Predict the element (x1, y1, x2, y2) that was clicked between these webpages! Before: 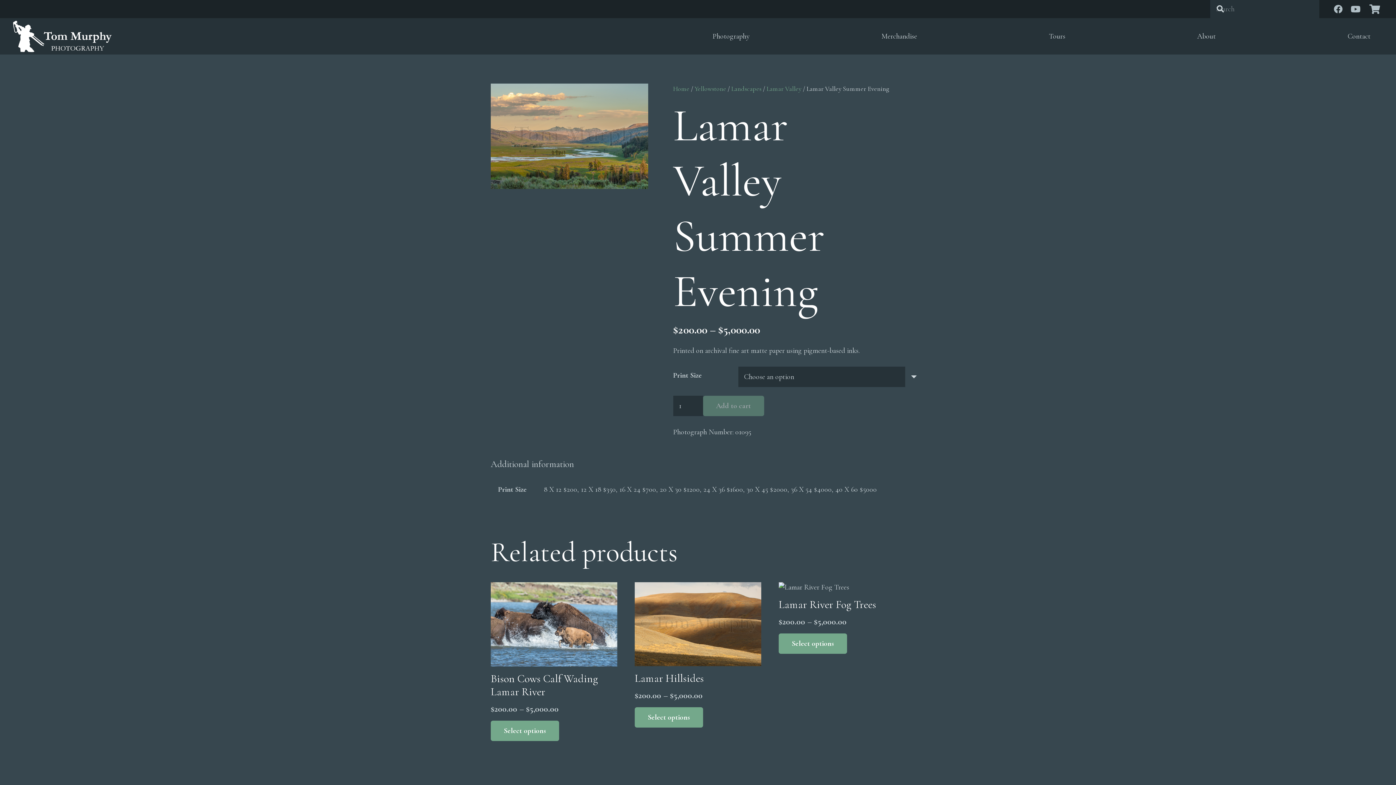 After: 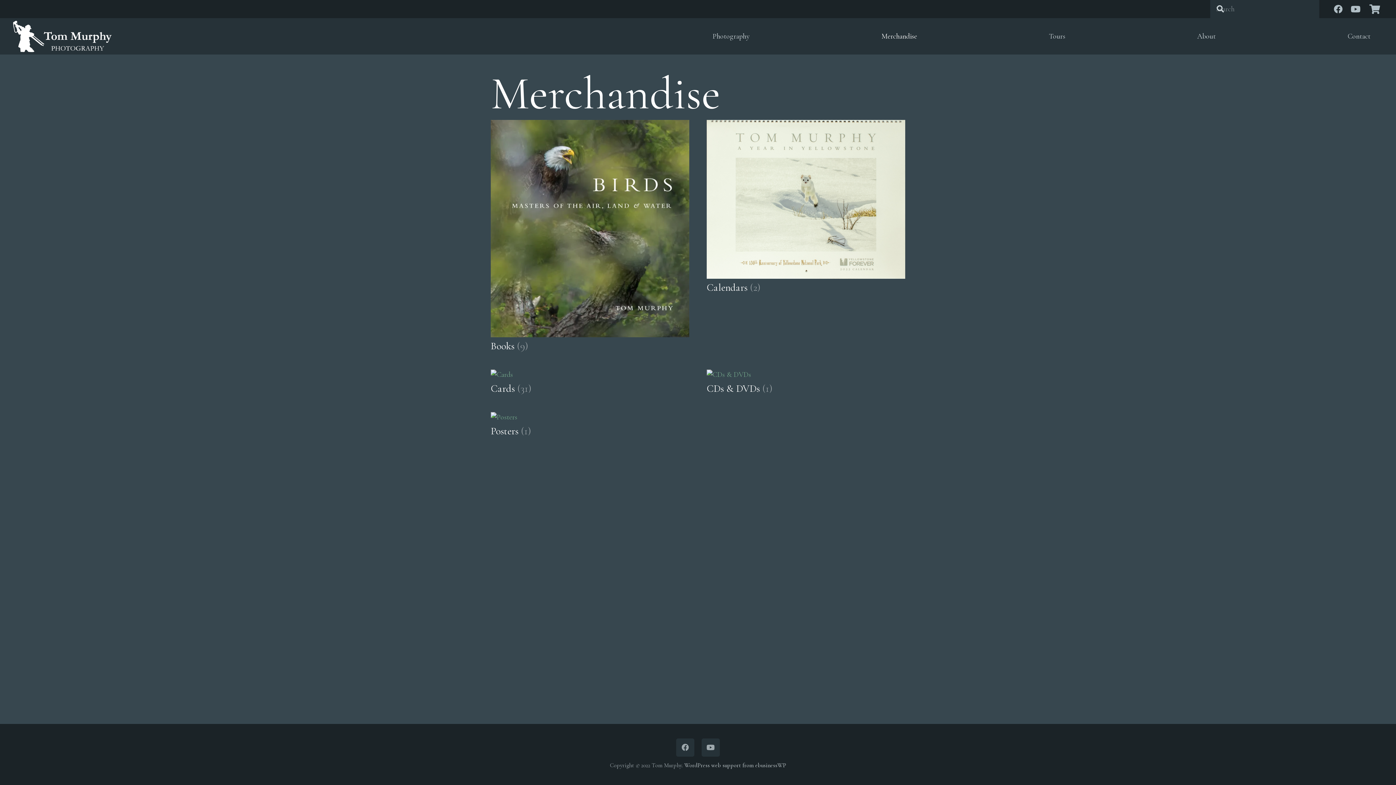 Action: label: Merchandise bbox: (867, 18, 931, 54)